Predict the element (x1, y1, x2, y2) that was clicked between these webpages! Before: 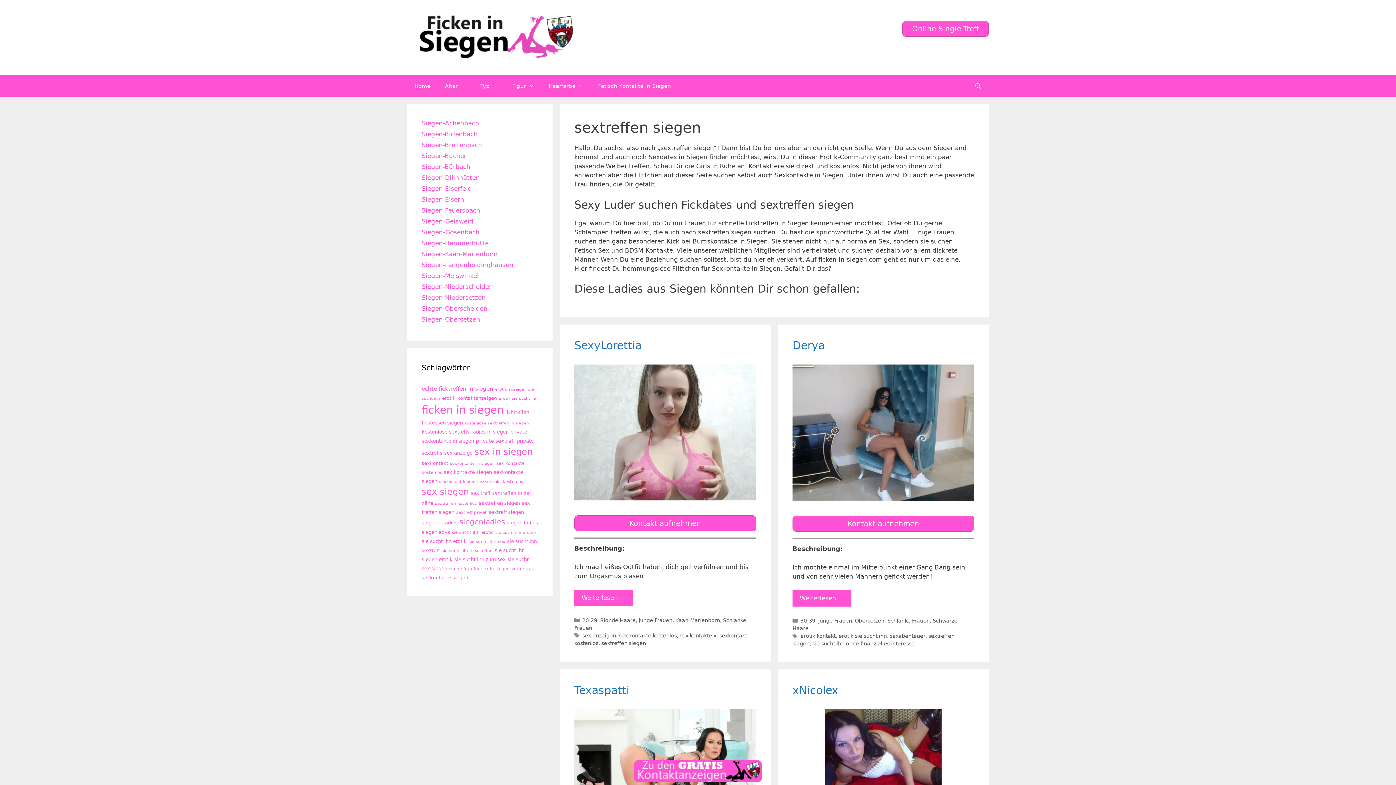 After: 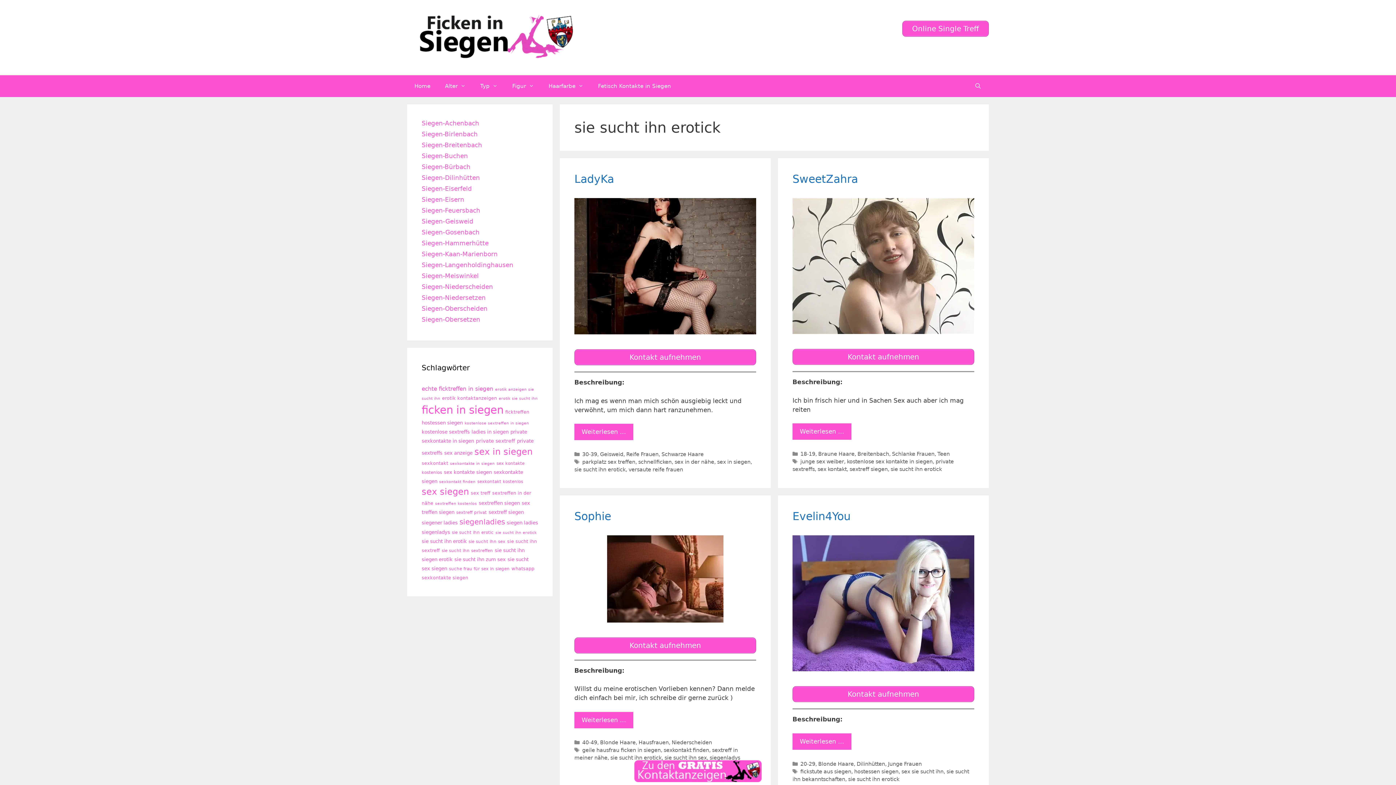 Action: bbox: (495, 530, 536, 535) label: sie sucht ihn erotick (9 Einträge)